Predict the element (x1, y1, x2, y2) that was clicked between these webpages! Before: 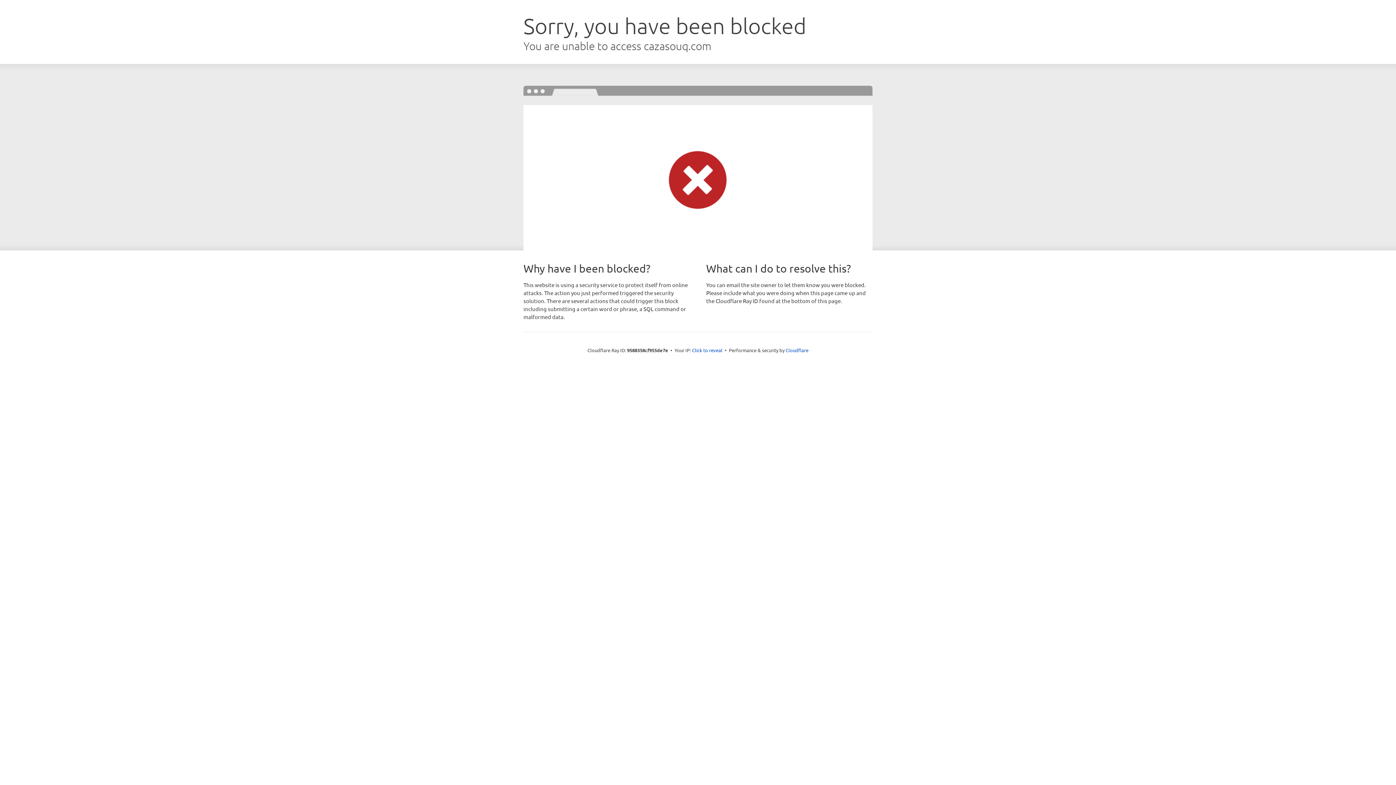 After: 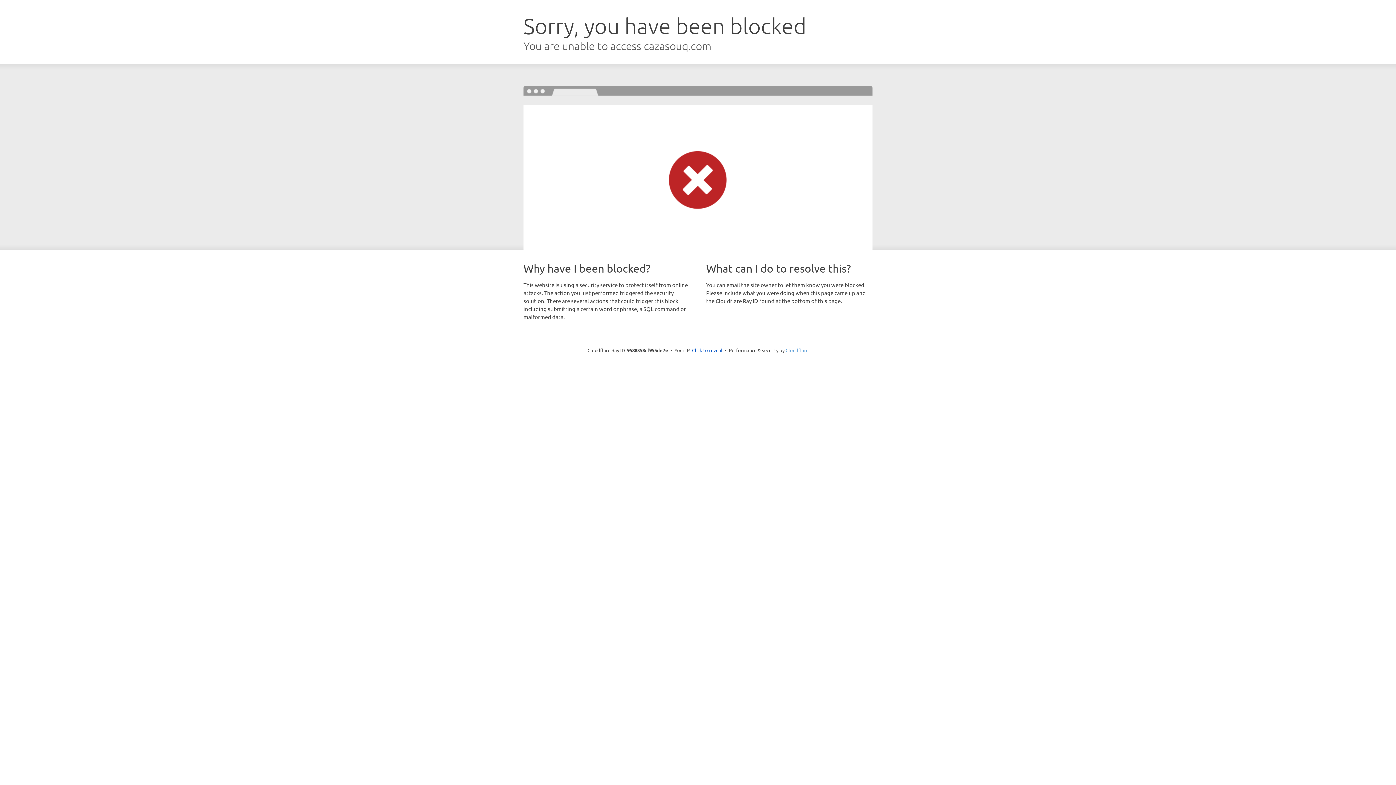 Action: bbox: (785, 347, 808, 353) label: Cloudflare